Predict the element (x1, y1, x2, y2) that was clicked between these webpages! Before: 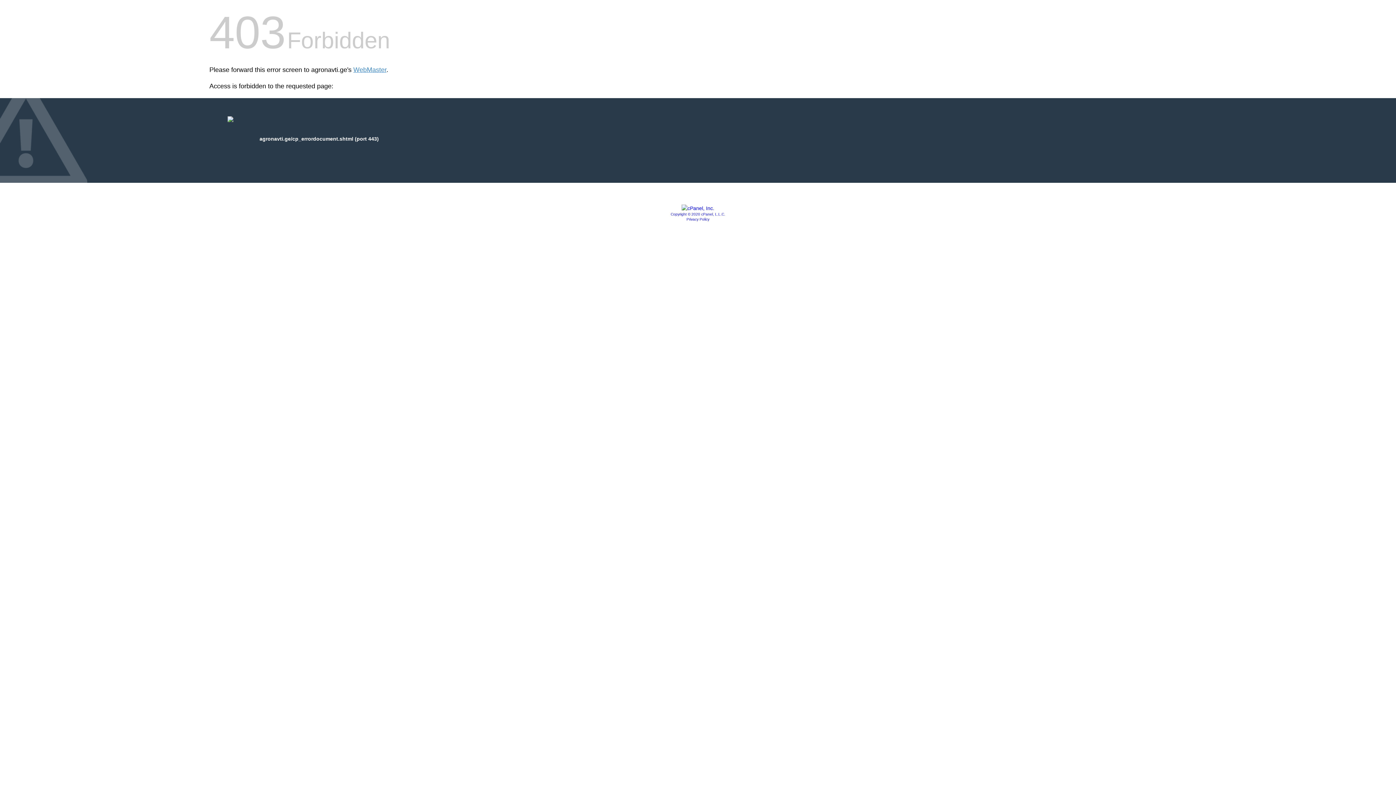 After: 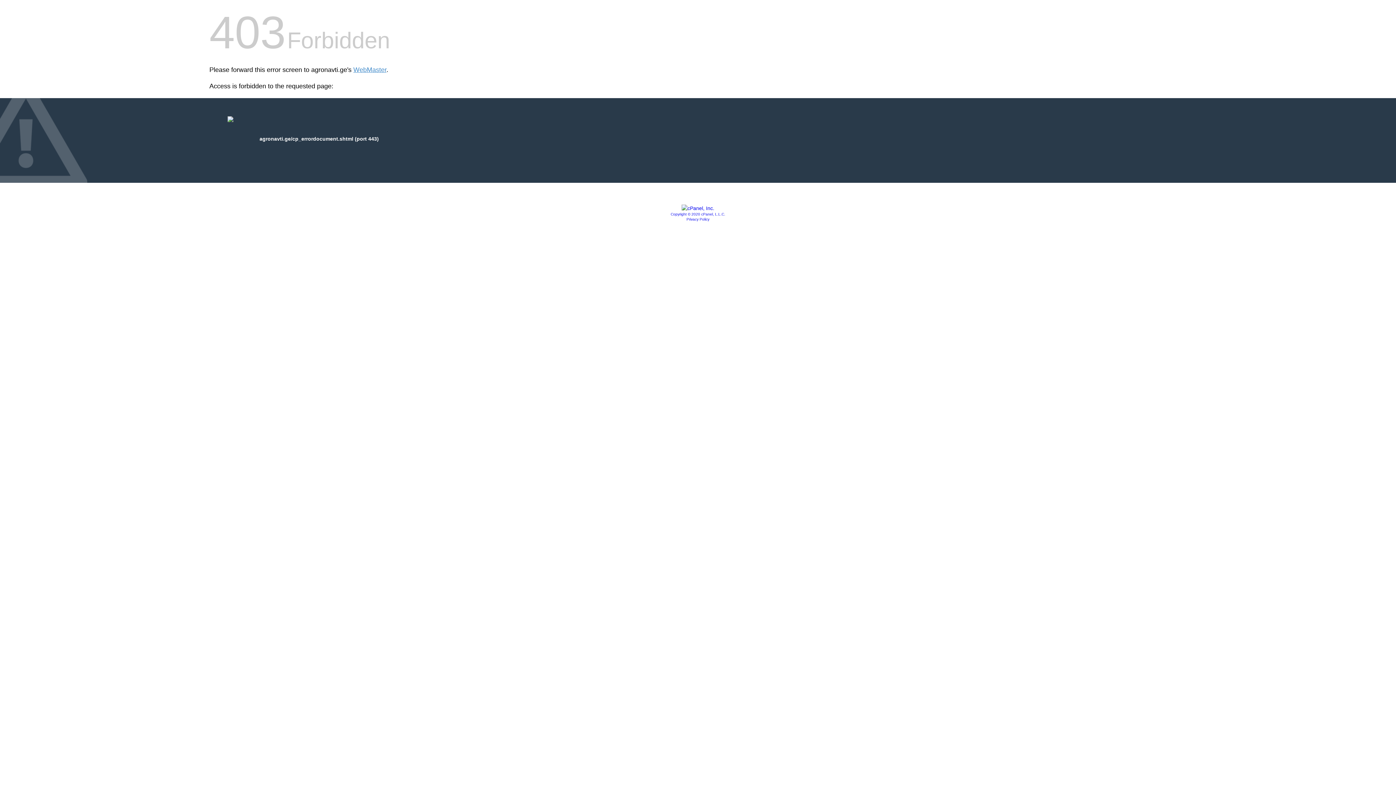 Action: bbox: (681, 205, 714, 211)